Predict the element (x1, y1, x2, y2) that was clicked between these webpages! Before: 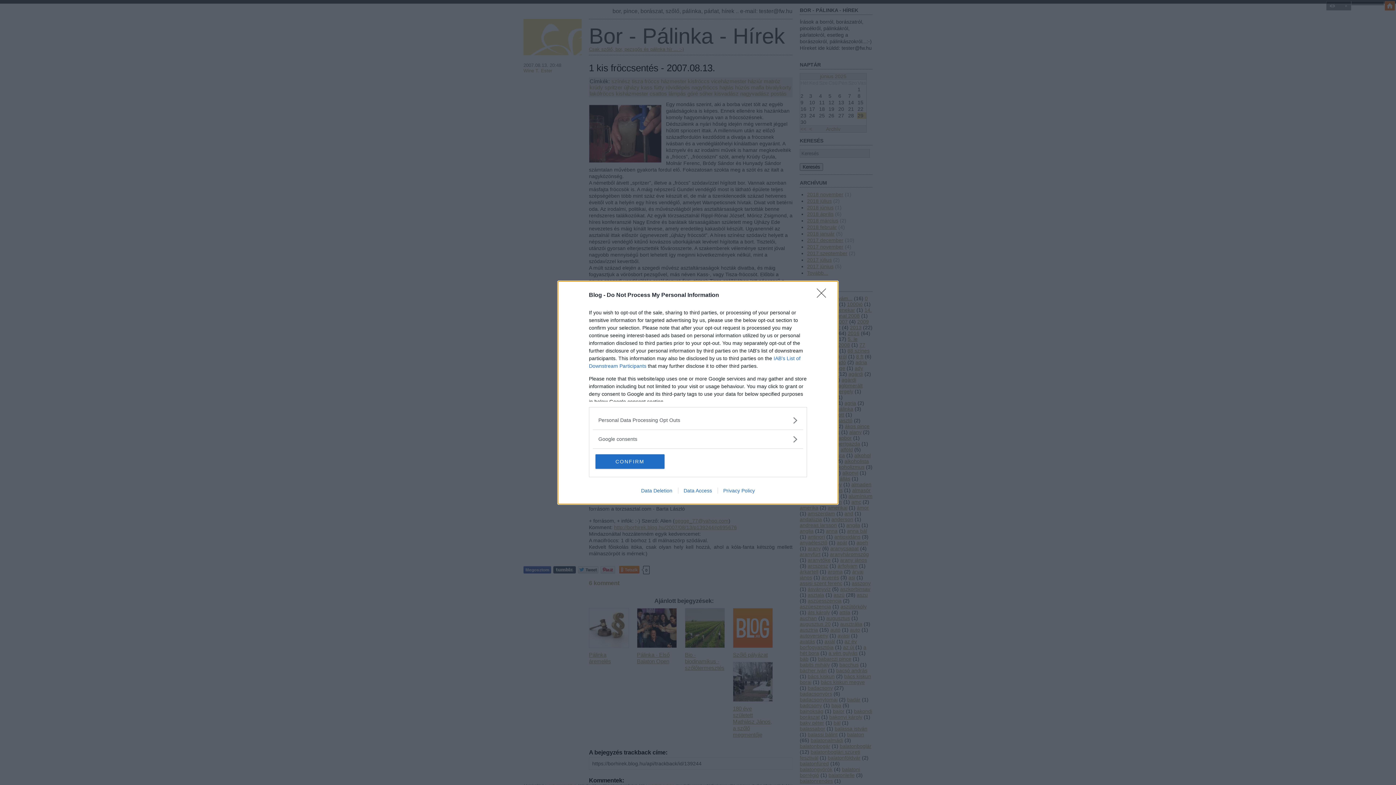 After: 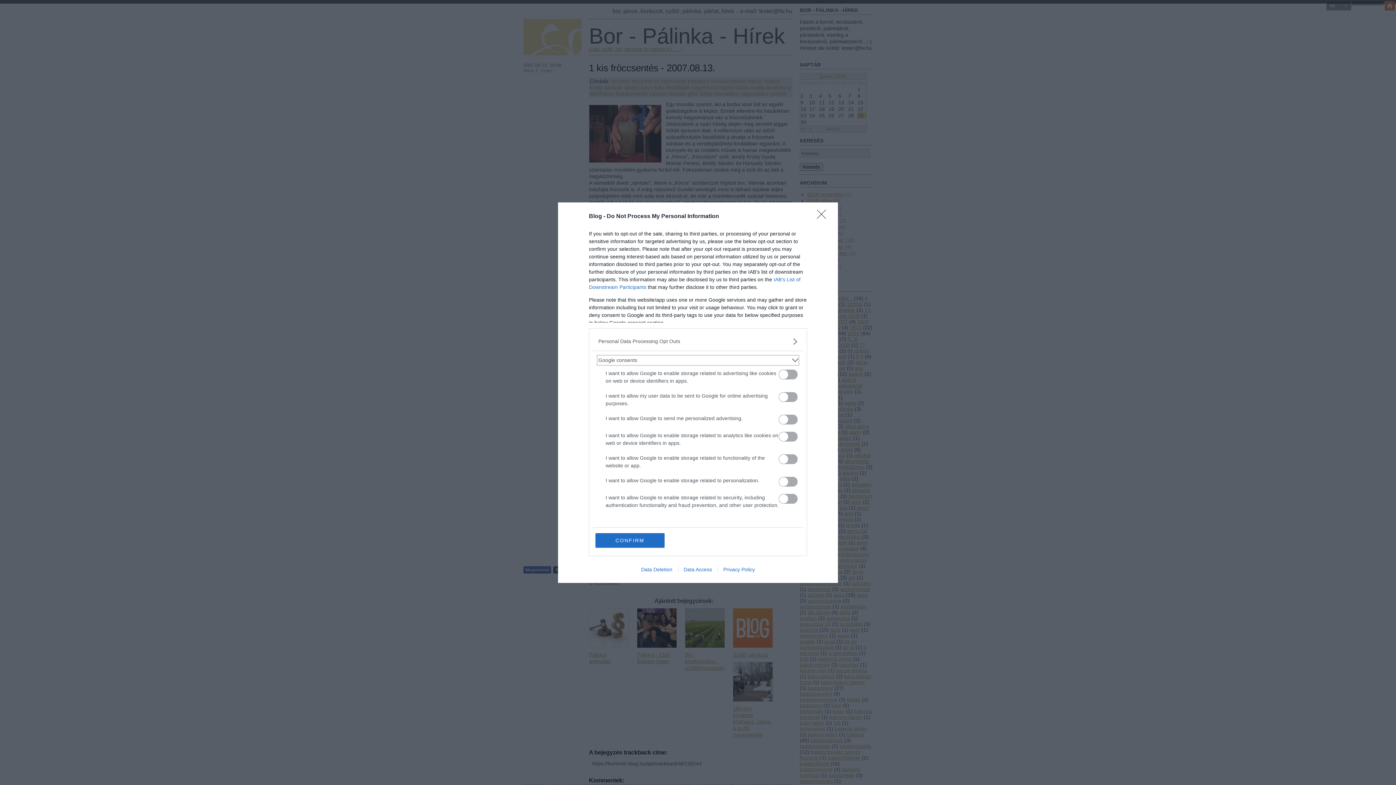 Action: label: Google consents bbox: (598, 435, 797, 443)